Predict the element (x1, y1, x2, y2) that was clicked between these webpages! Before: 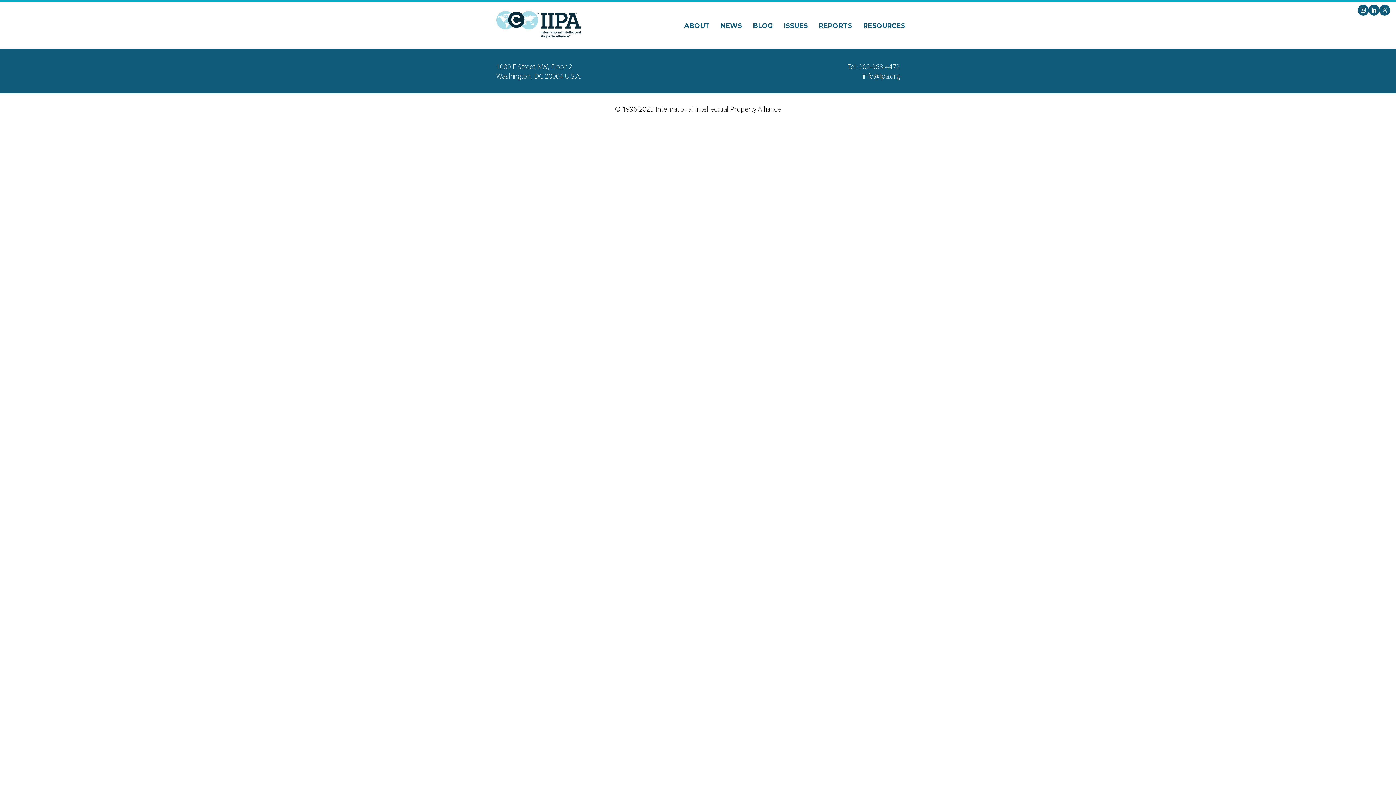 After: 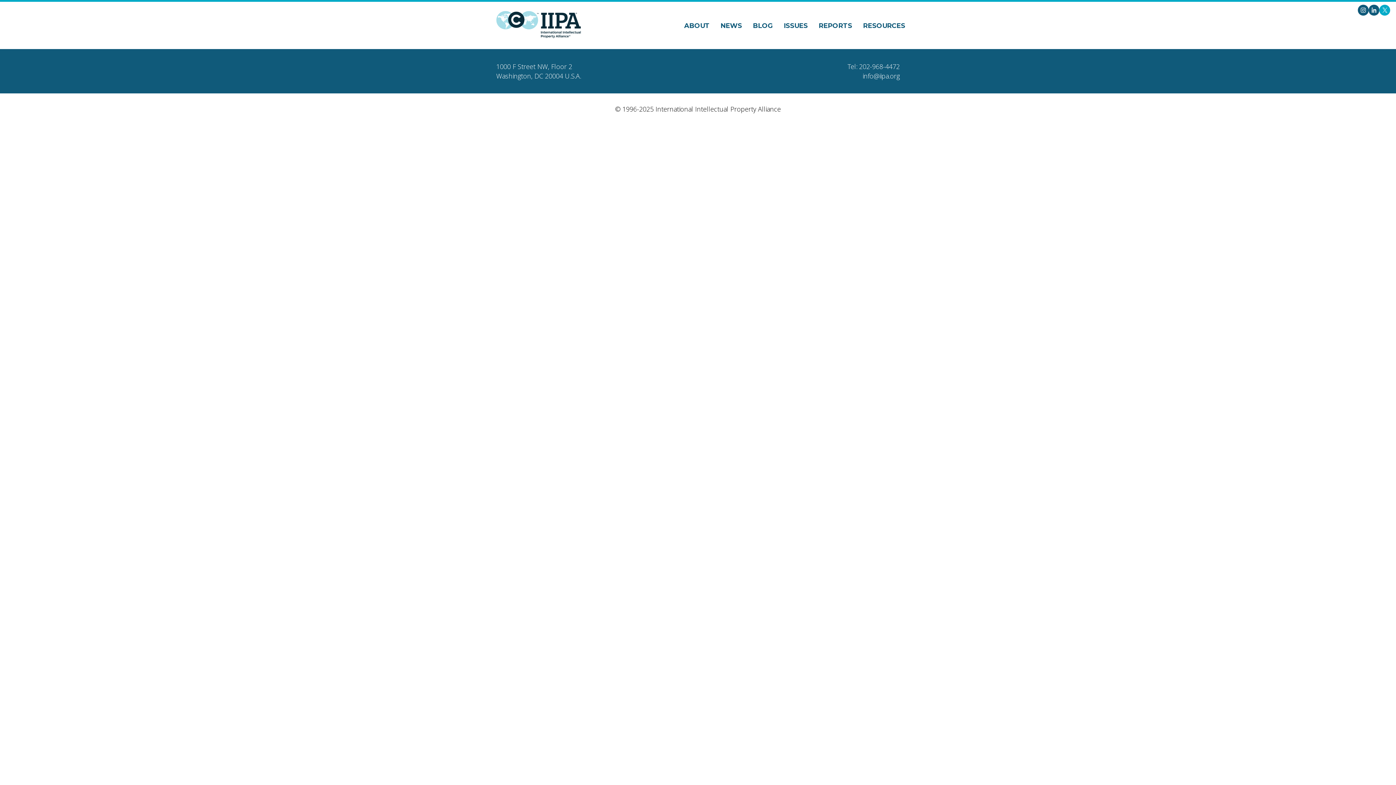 Action: label: X bbox: (1379, 4, 1390, 15)